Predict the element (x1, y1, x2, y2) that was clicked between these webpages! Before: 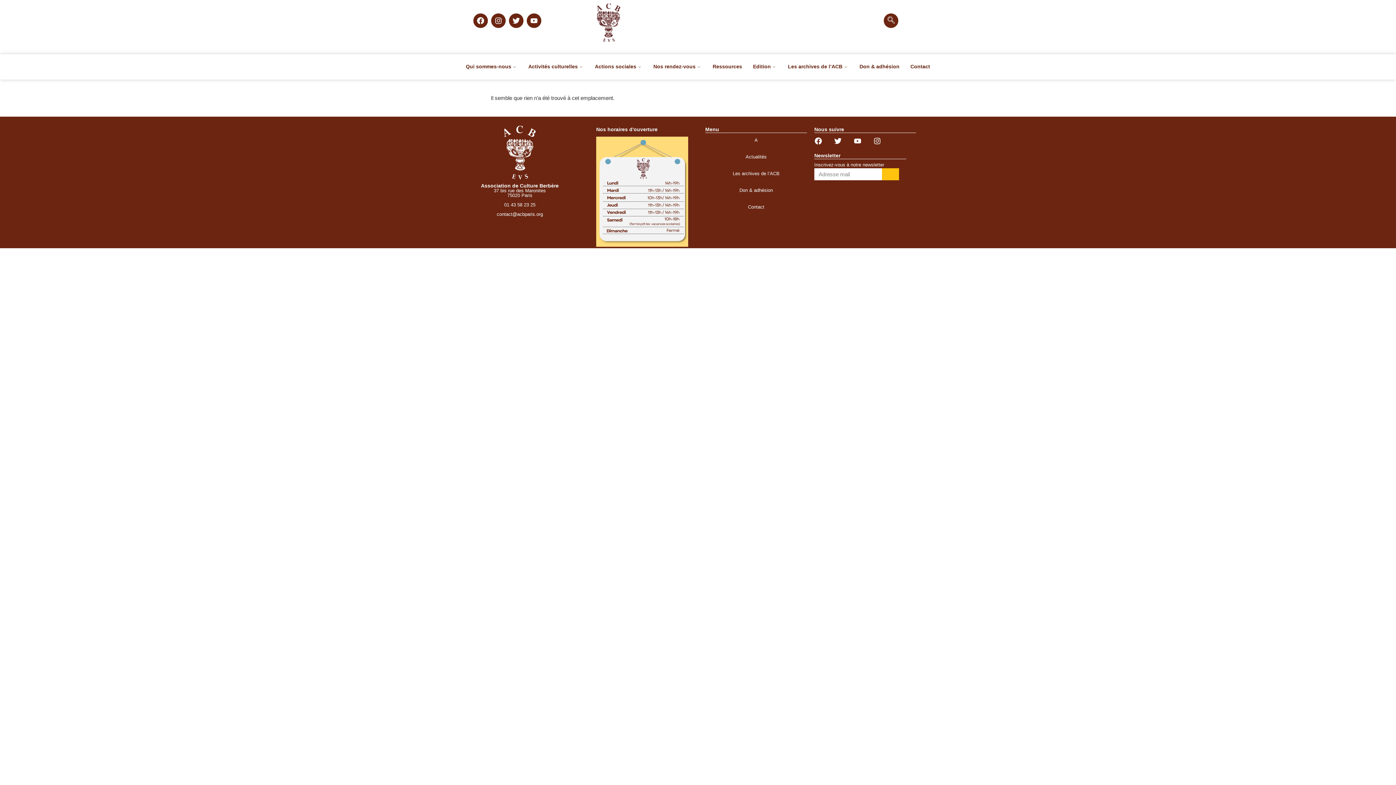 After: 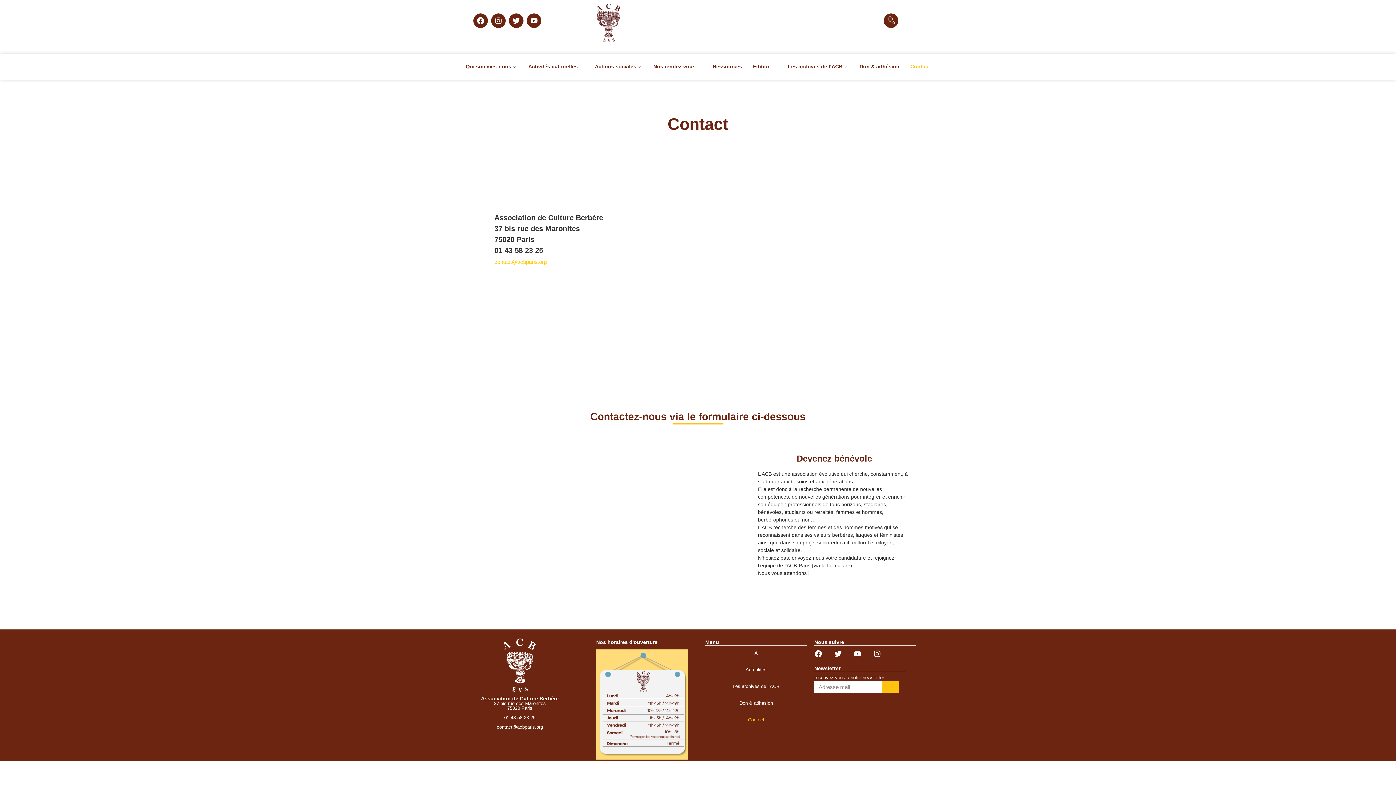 Action: bbox: (716, 198, 796, 215) label: Contact